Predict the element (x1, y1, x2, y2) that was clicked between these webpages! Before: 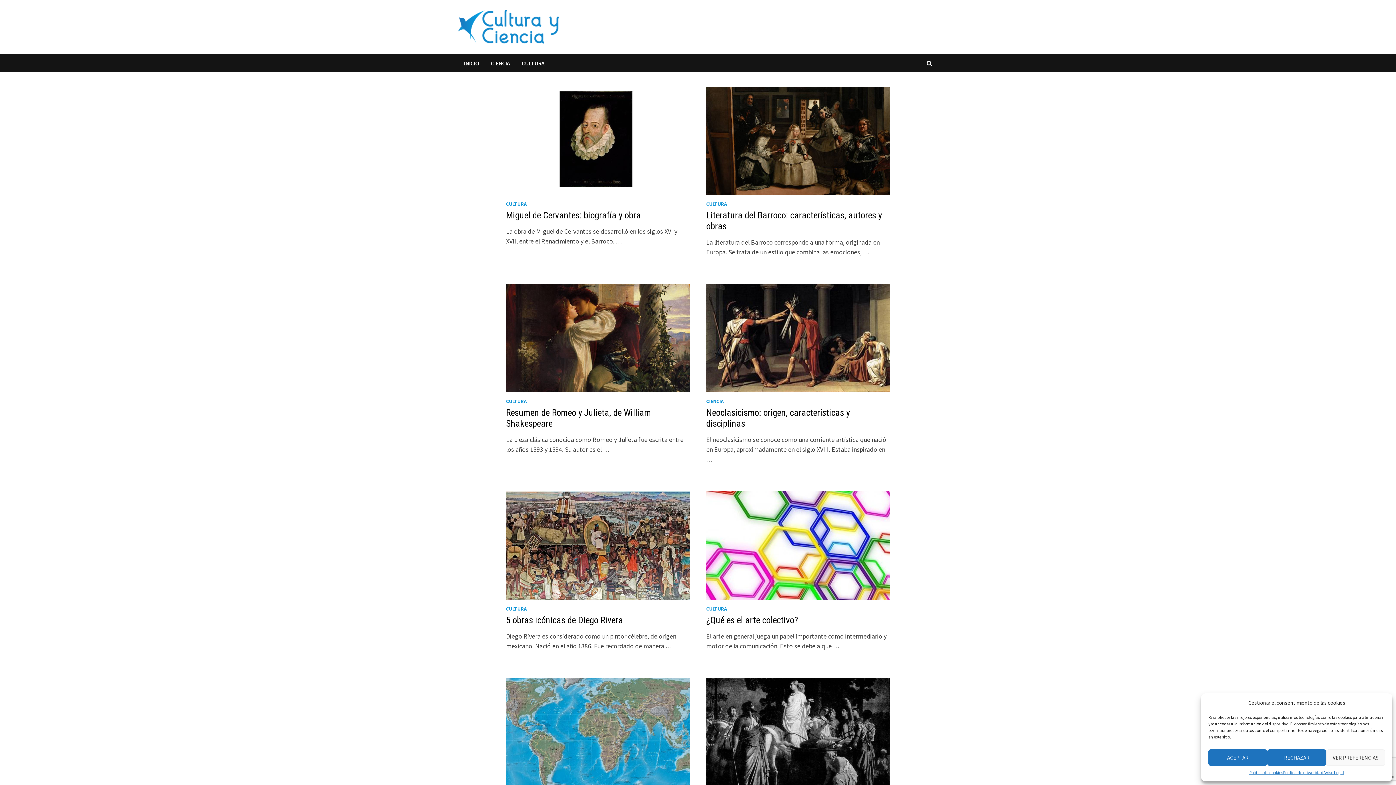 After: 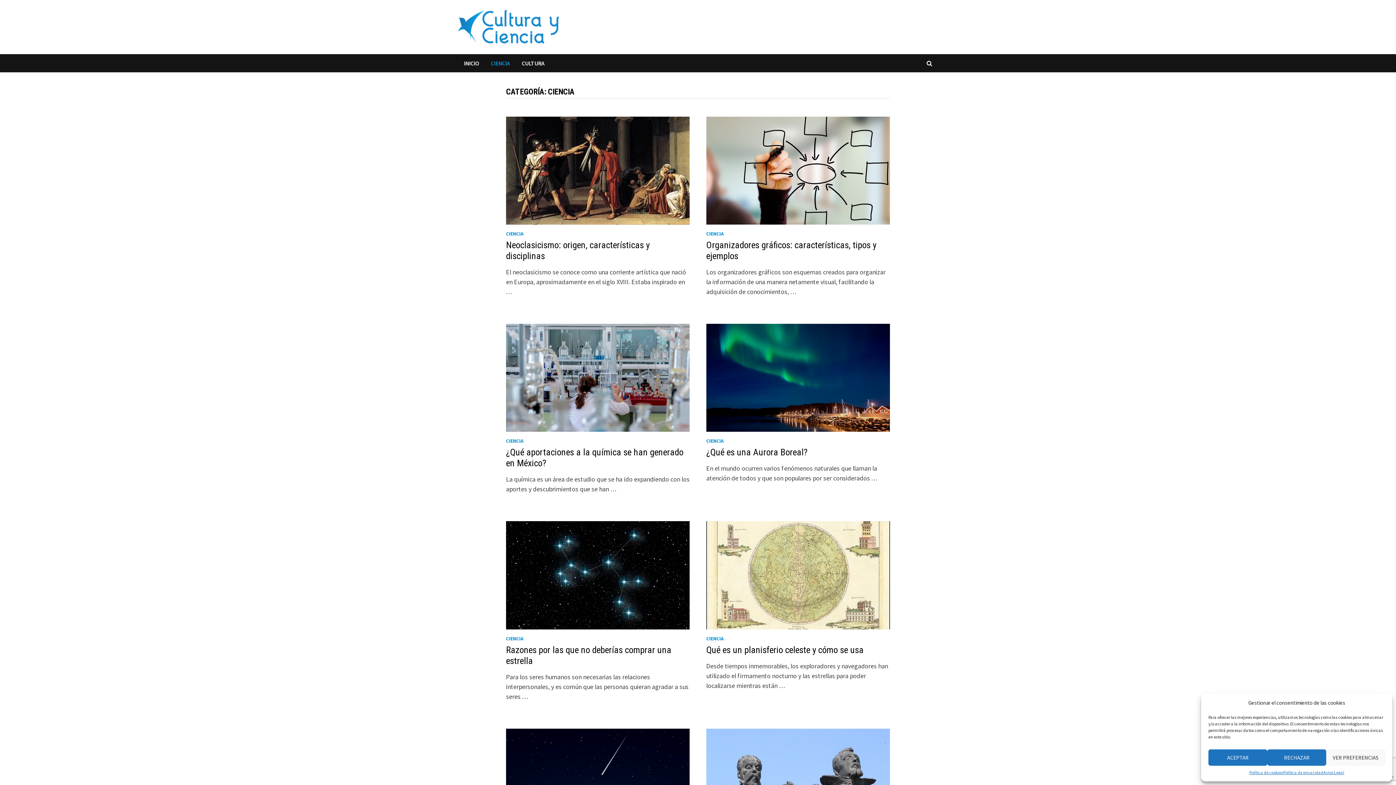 Action: bbox: (706, 398, 723, 404) label: CIENCIA